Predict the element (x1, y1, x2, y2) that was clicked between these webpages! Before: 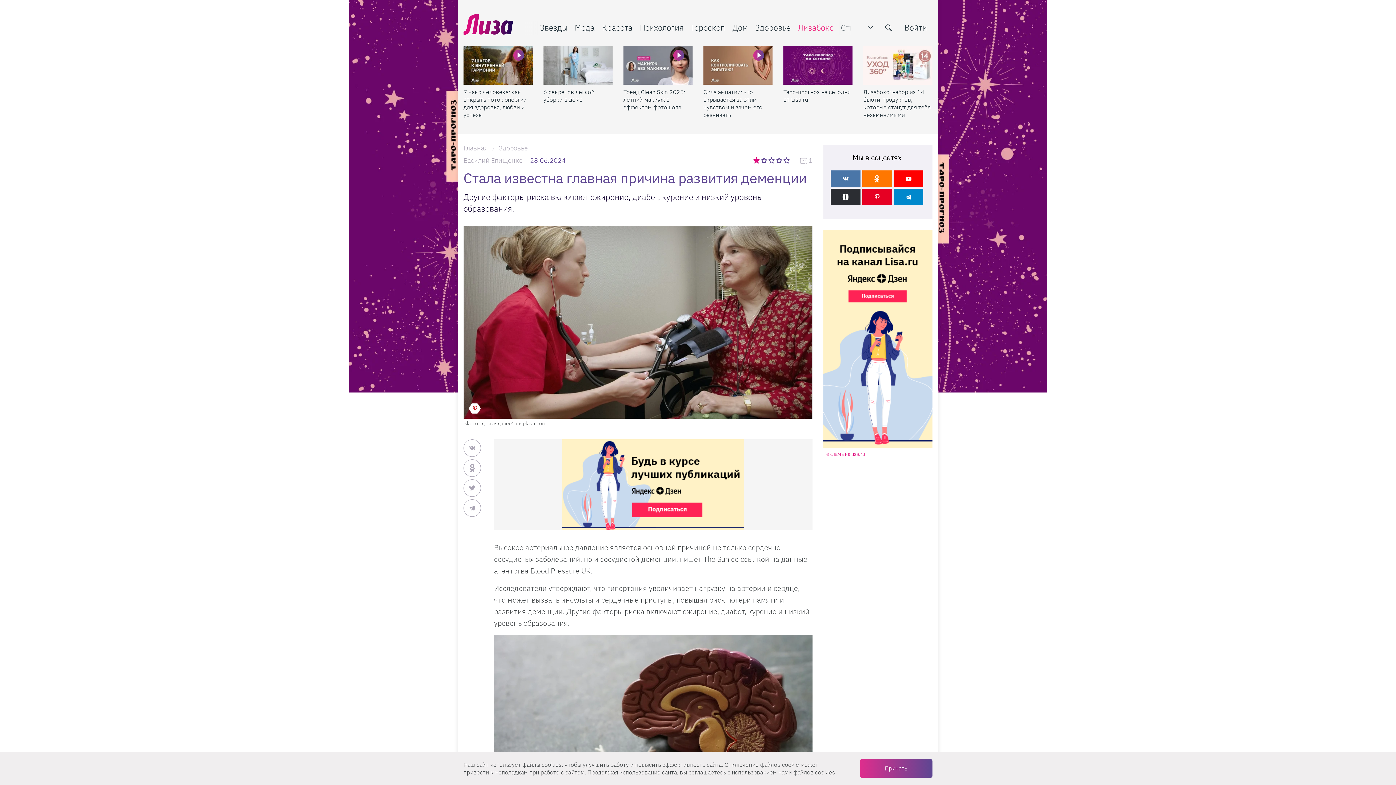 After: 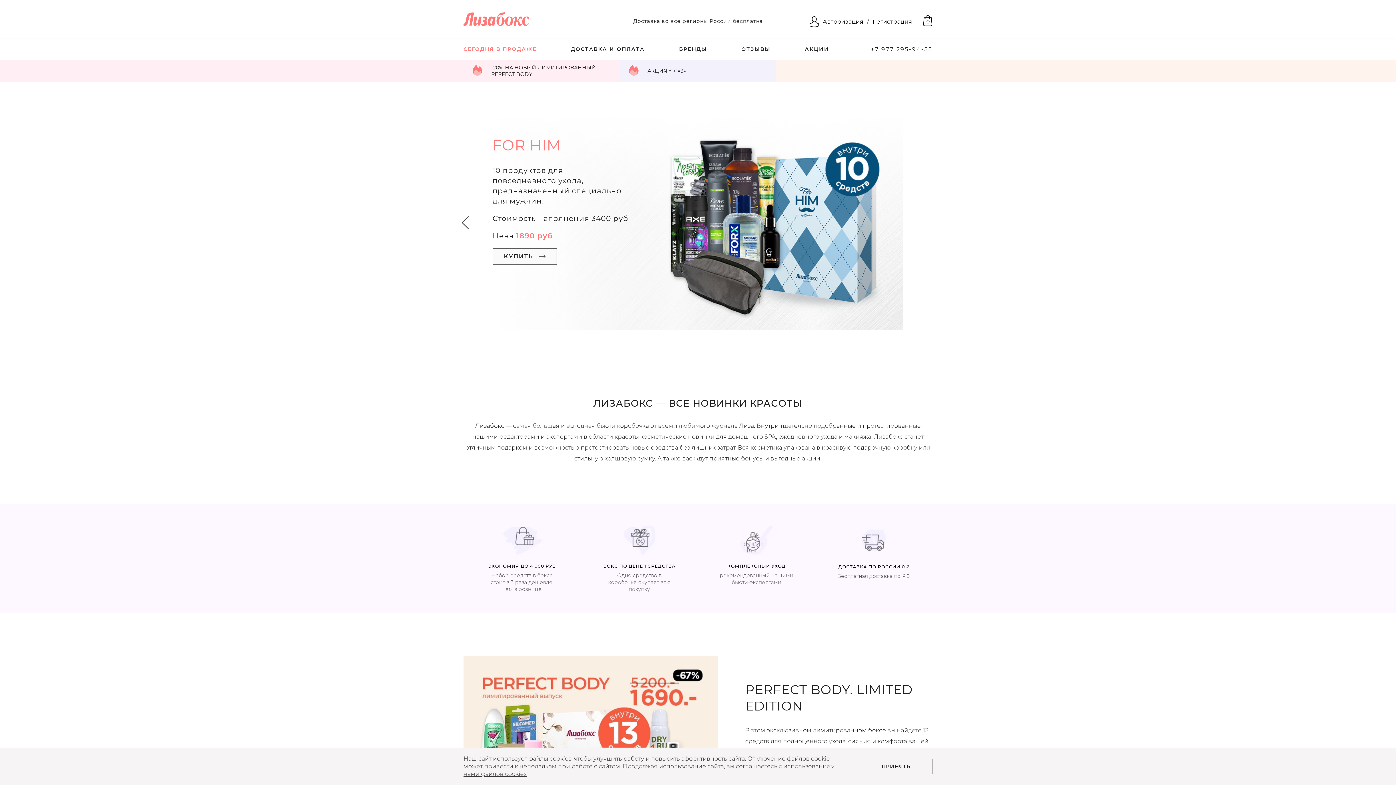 Action: bbox: (863, 46, 932, 84) label: Лизабокс: набор из 14 бьюти-продуктов, которые станут для тебя незаменимыми помощниками